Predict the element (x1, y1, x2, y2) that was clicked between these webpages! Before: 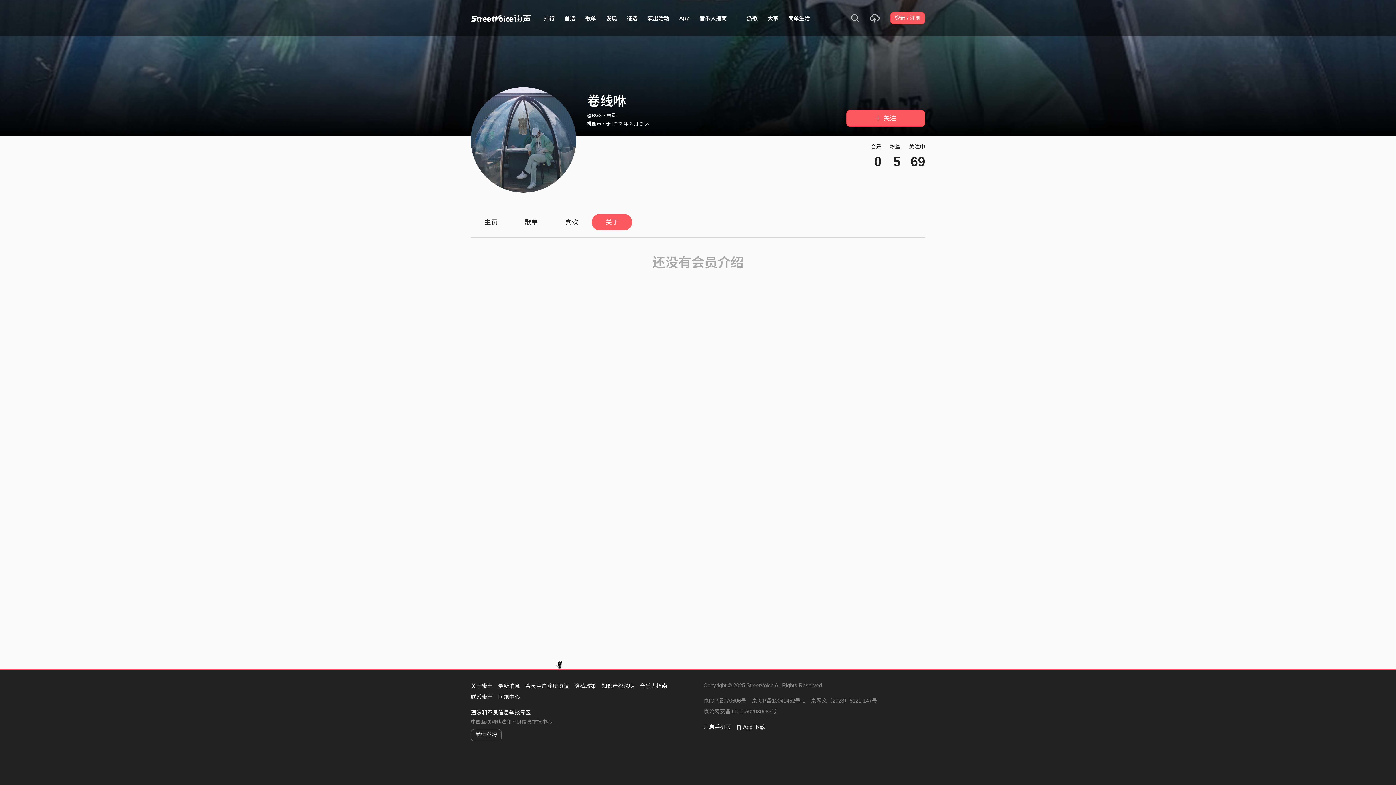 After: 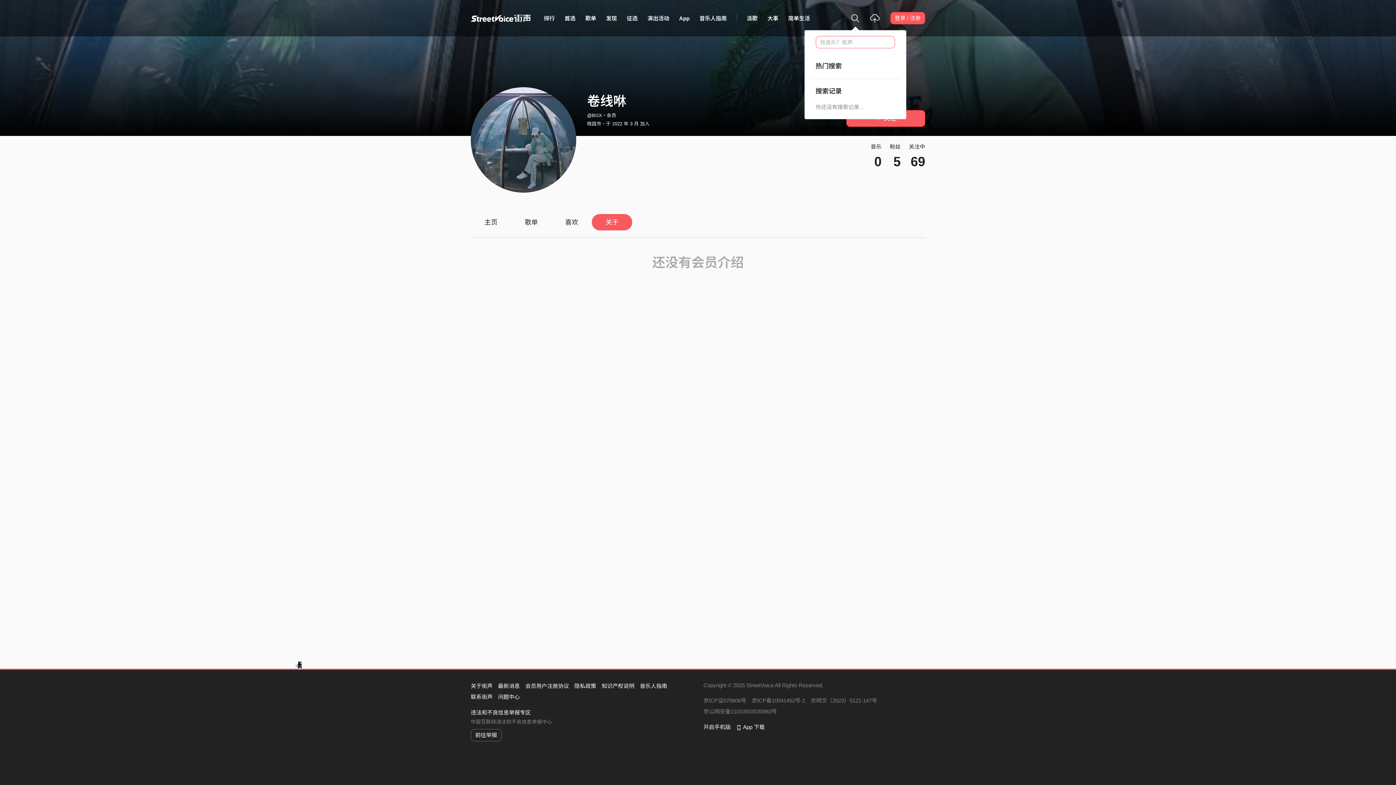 Action: bbox: (845, 10, 865, 25)